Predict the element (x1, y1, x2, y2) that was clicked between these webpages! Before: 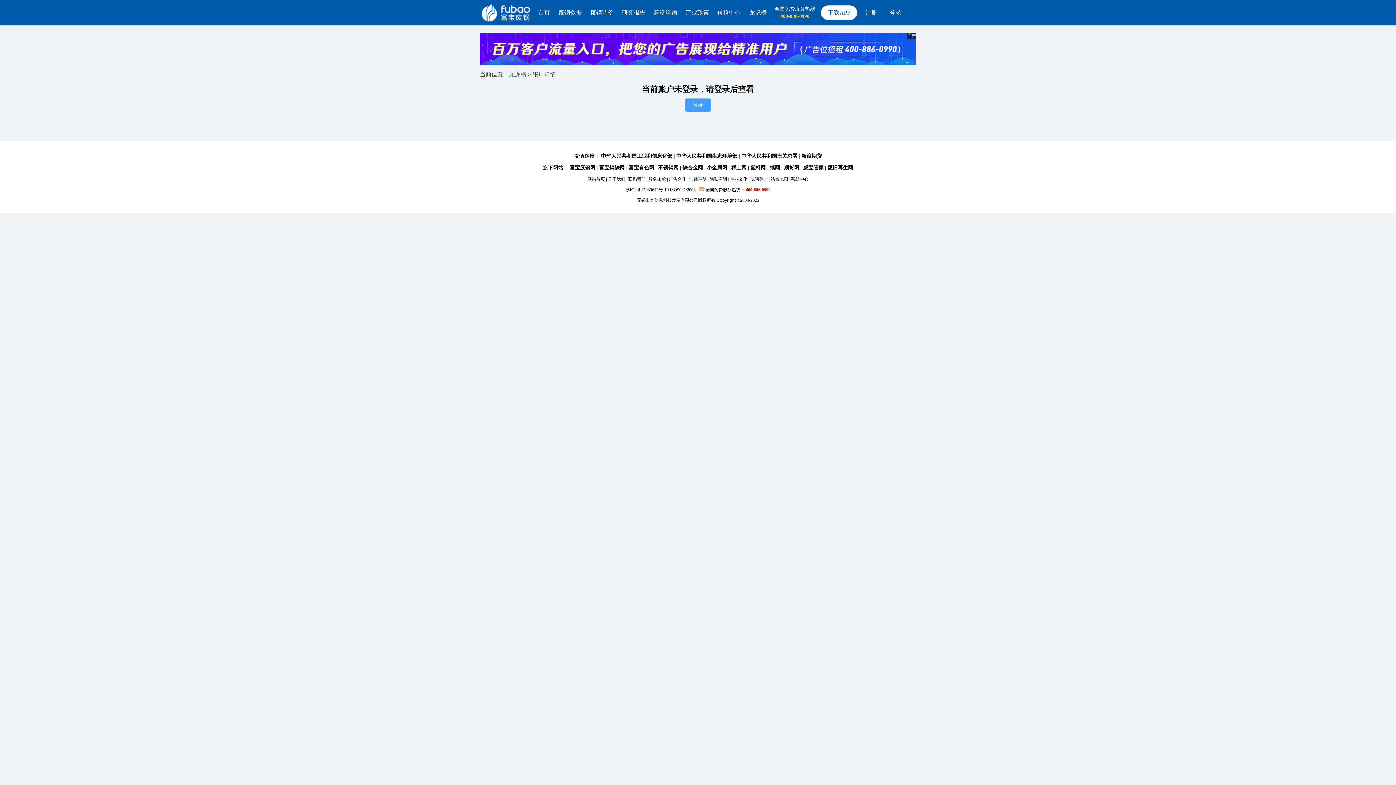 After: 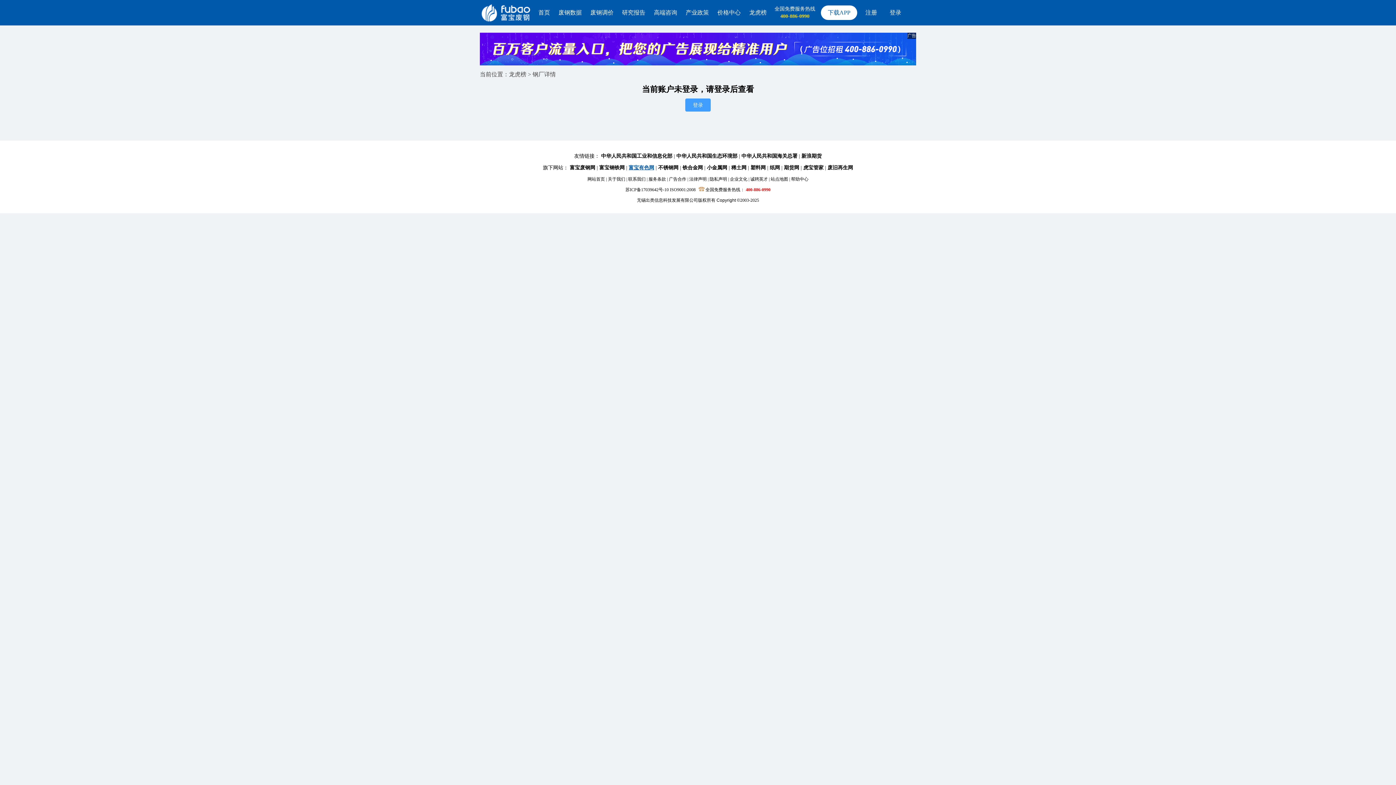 Action: bbox: (628, 165, 654, 170) label: 富宝有色网